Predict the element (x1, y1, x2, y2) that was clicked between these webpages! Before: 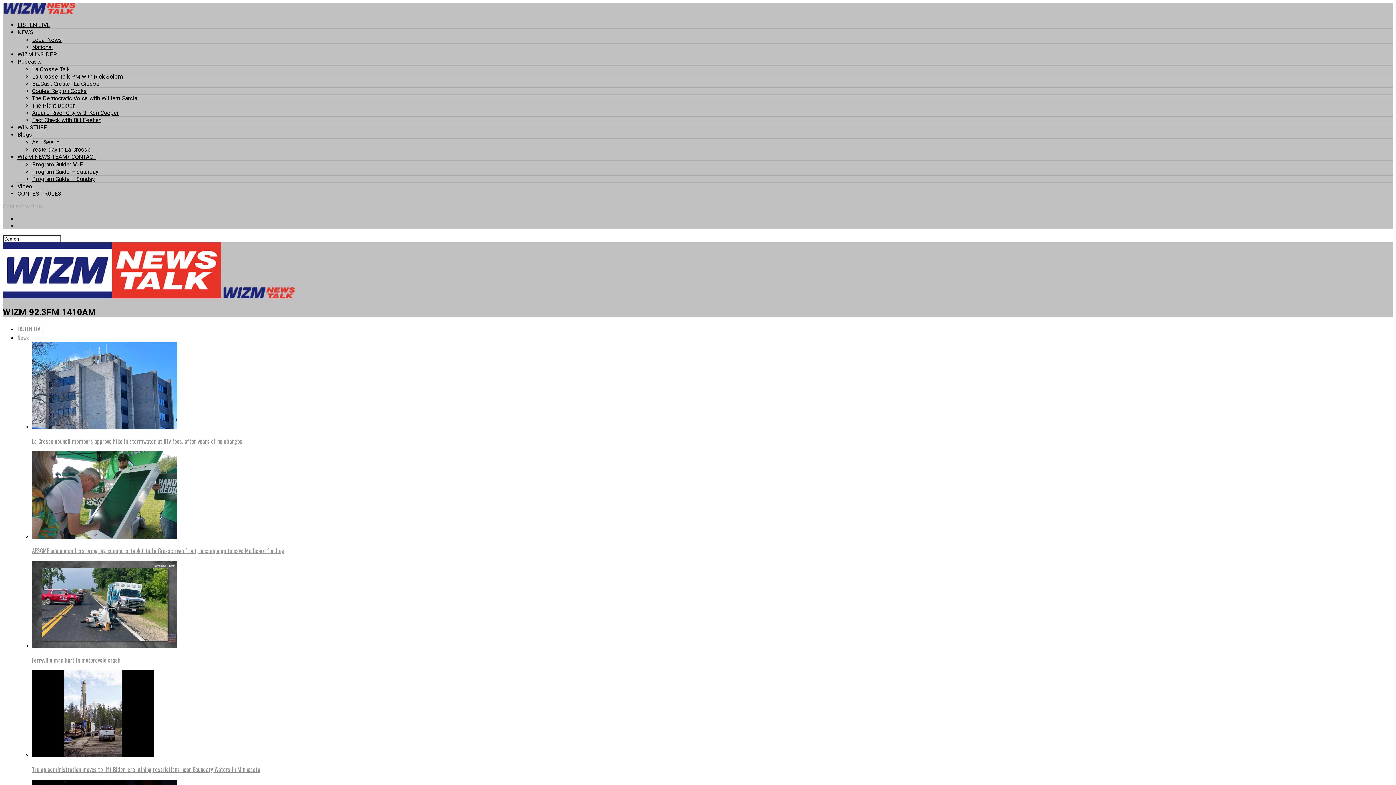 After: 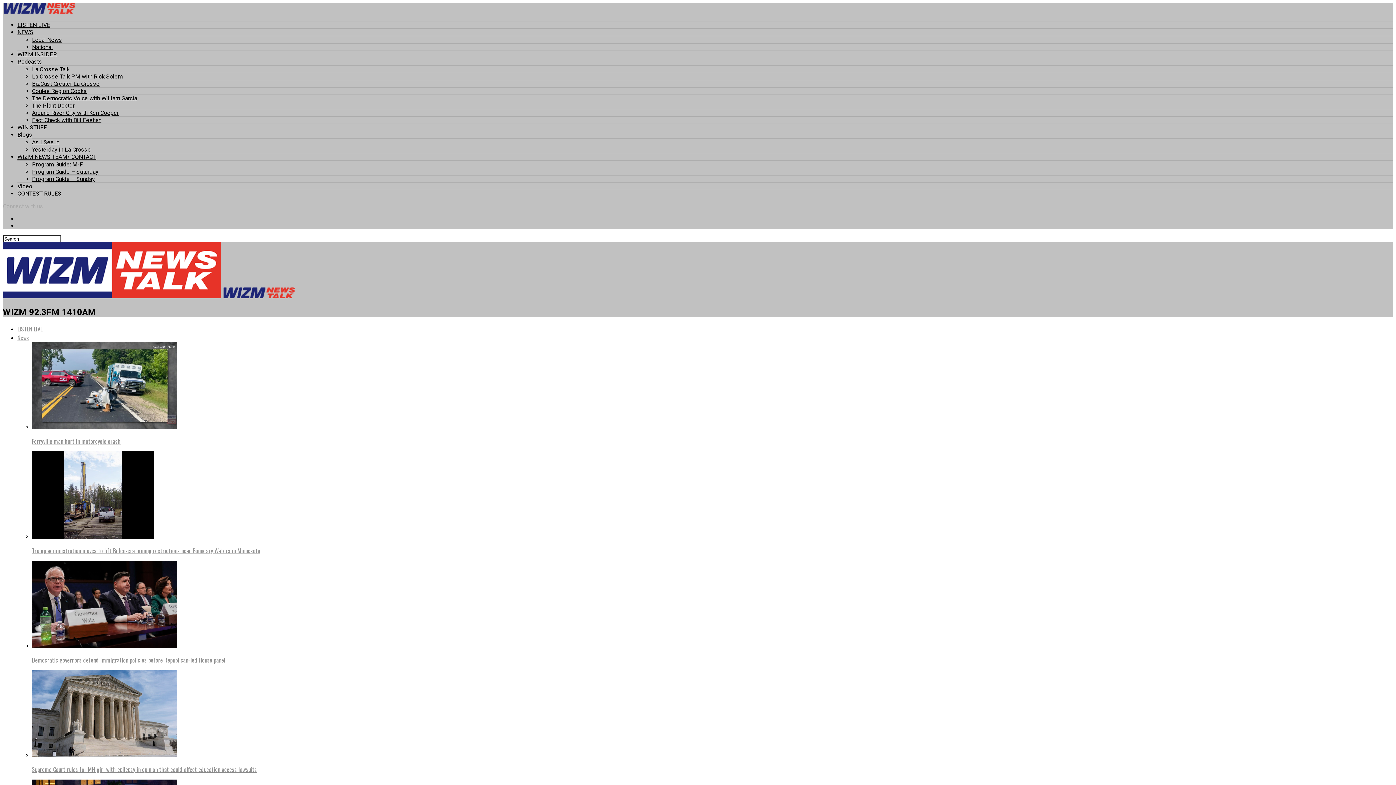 Action: label: The Democratic Voice with William Garcia bbox: (32, 94, 137, 101)